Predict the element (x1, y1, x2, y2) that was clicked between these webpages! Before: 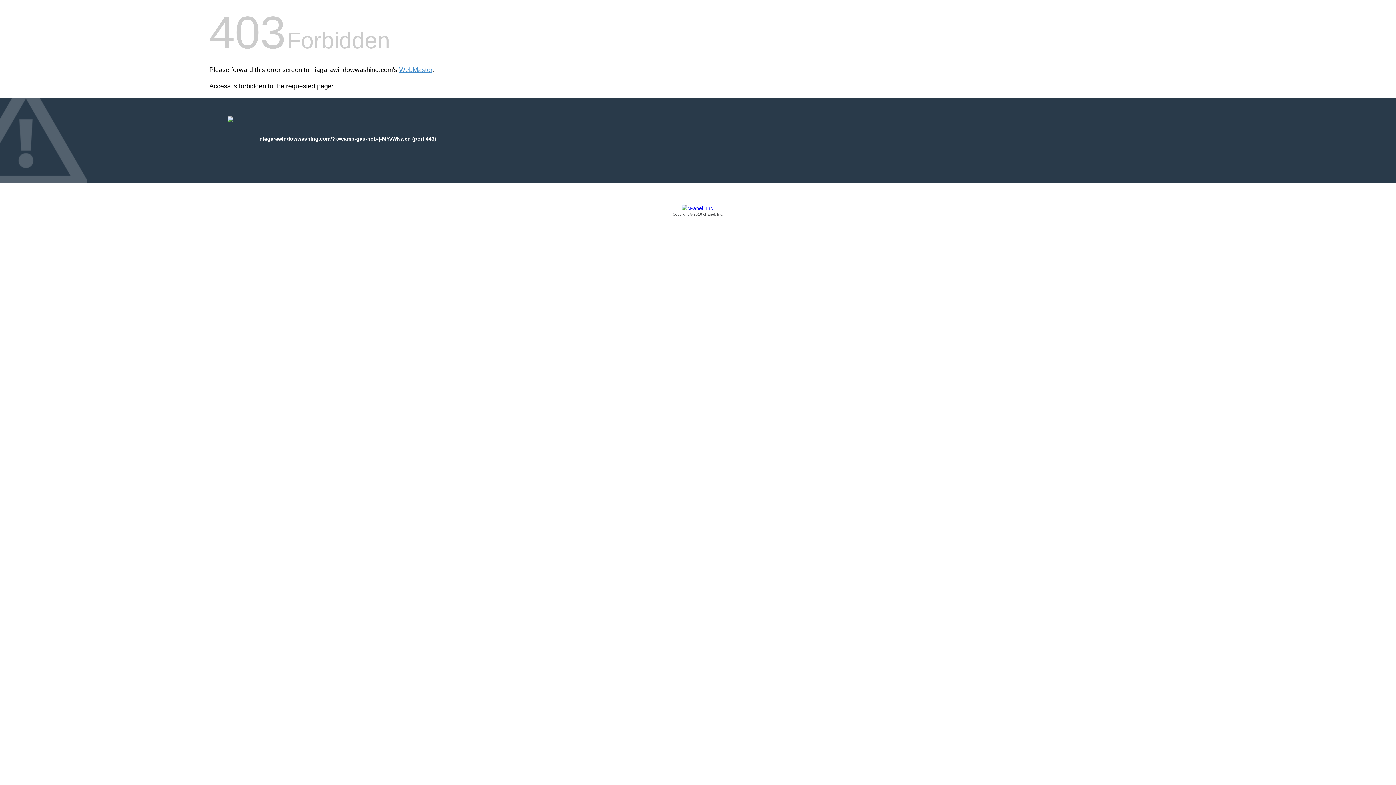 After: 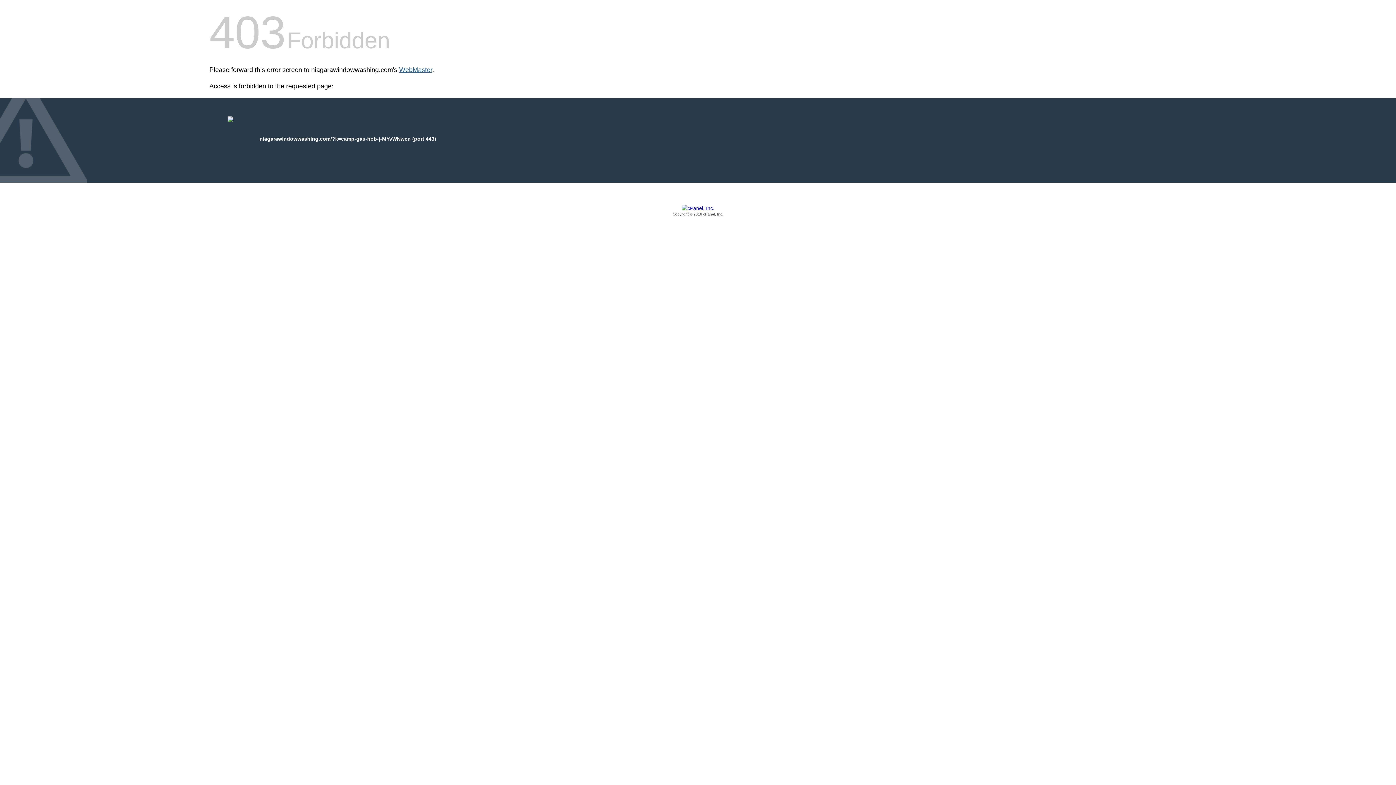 Action: label: WebMaster bbox: (399, 66, 432, 73)